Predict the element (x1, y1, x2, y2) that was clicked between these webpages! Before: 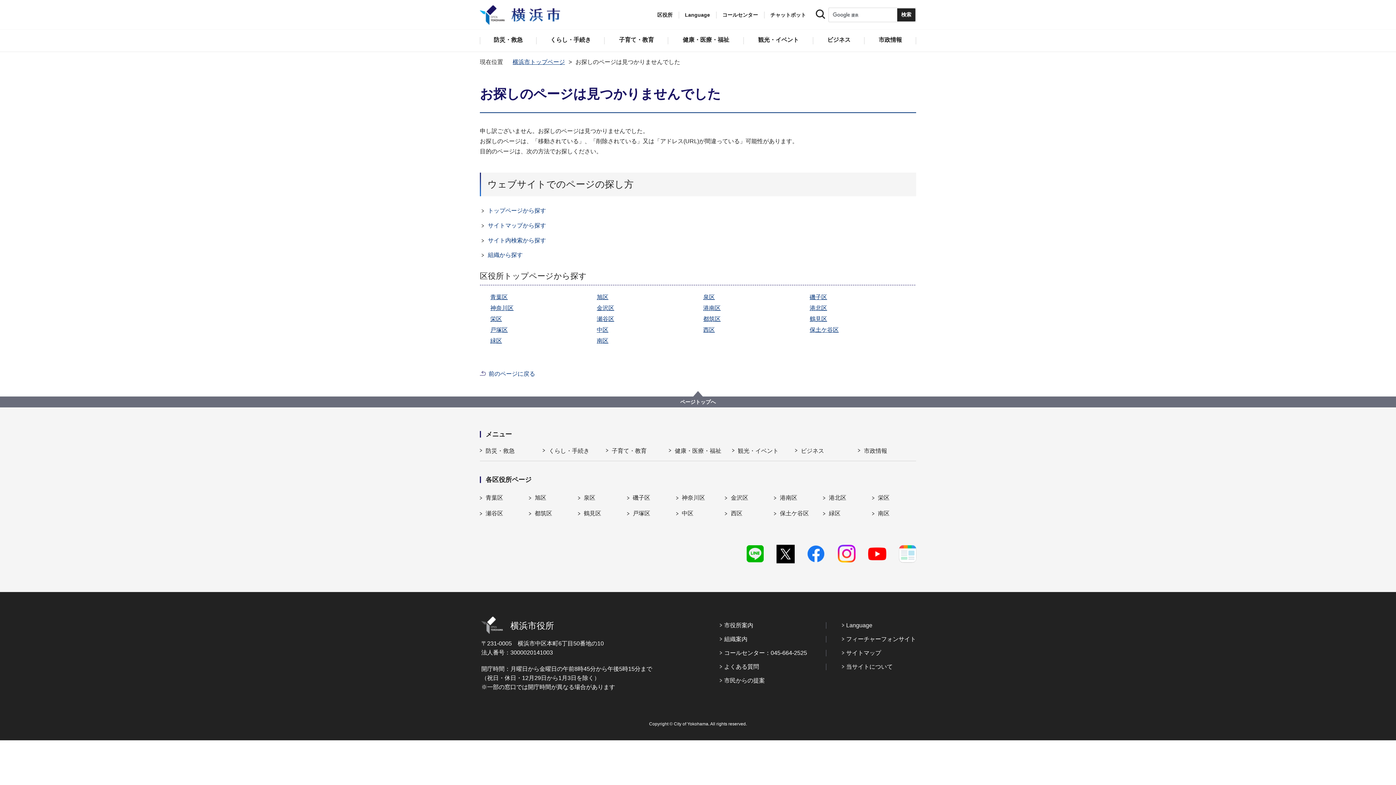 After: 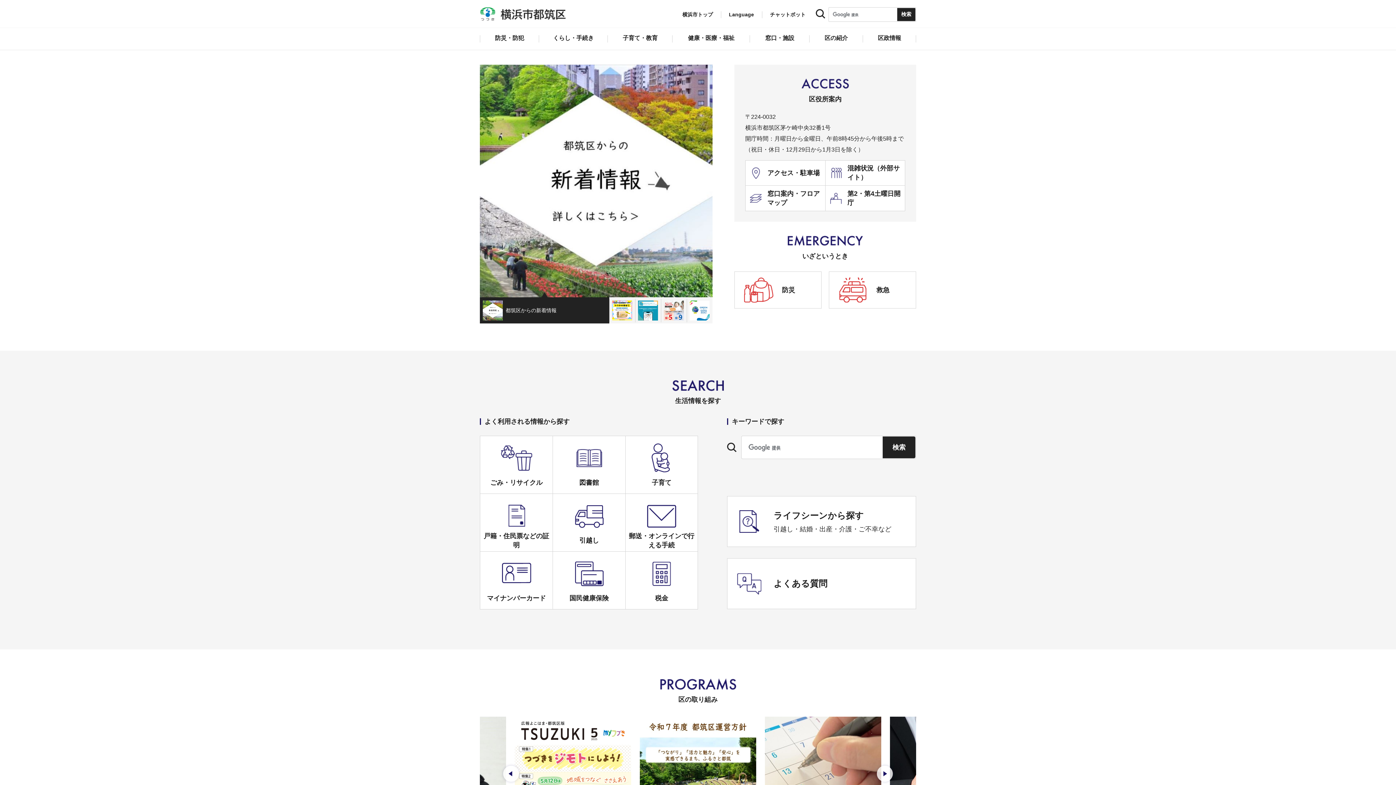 Action: bbox: (703, 315, 720, 322) label: 都筑区